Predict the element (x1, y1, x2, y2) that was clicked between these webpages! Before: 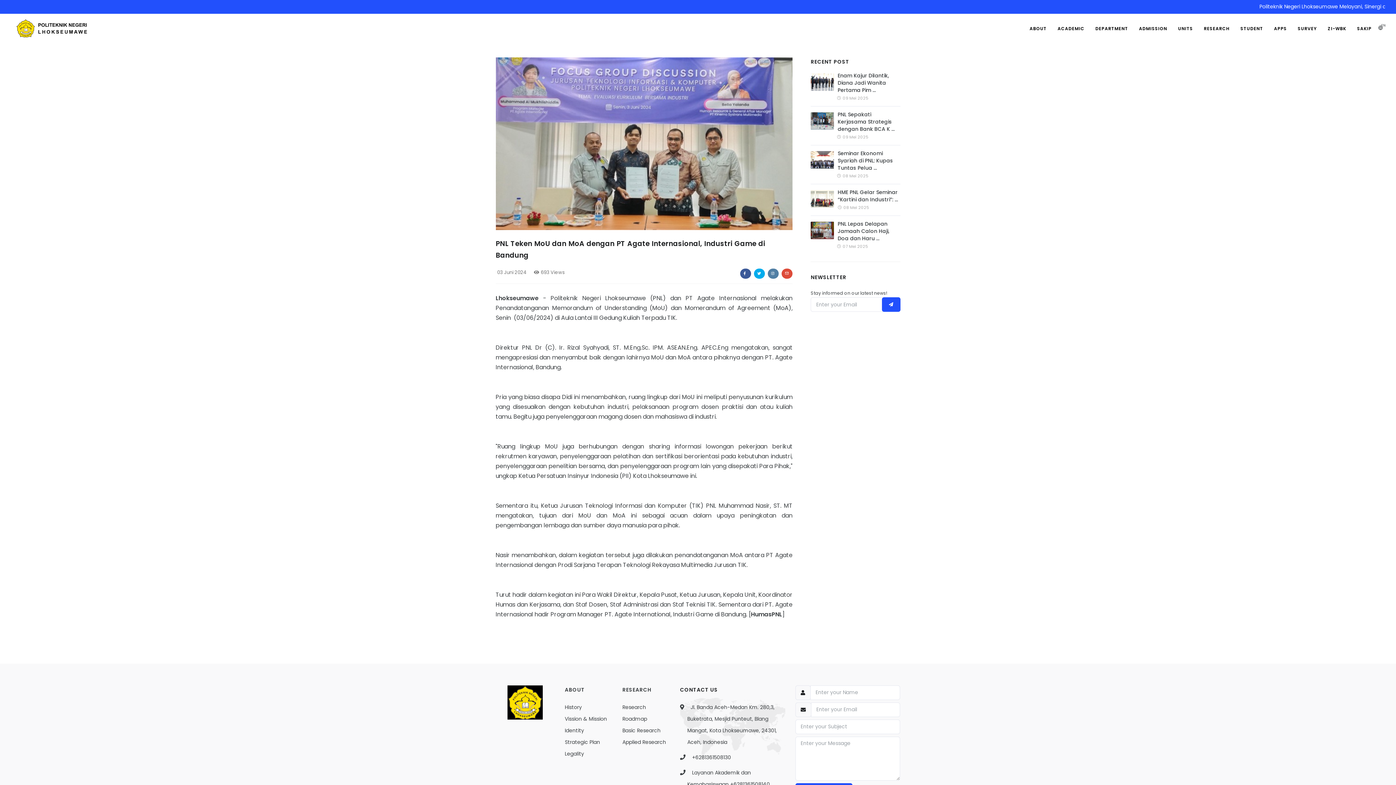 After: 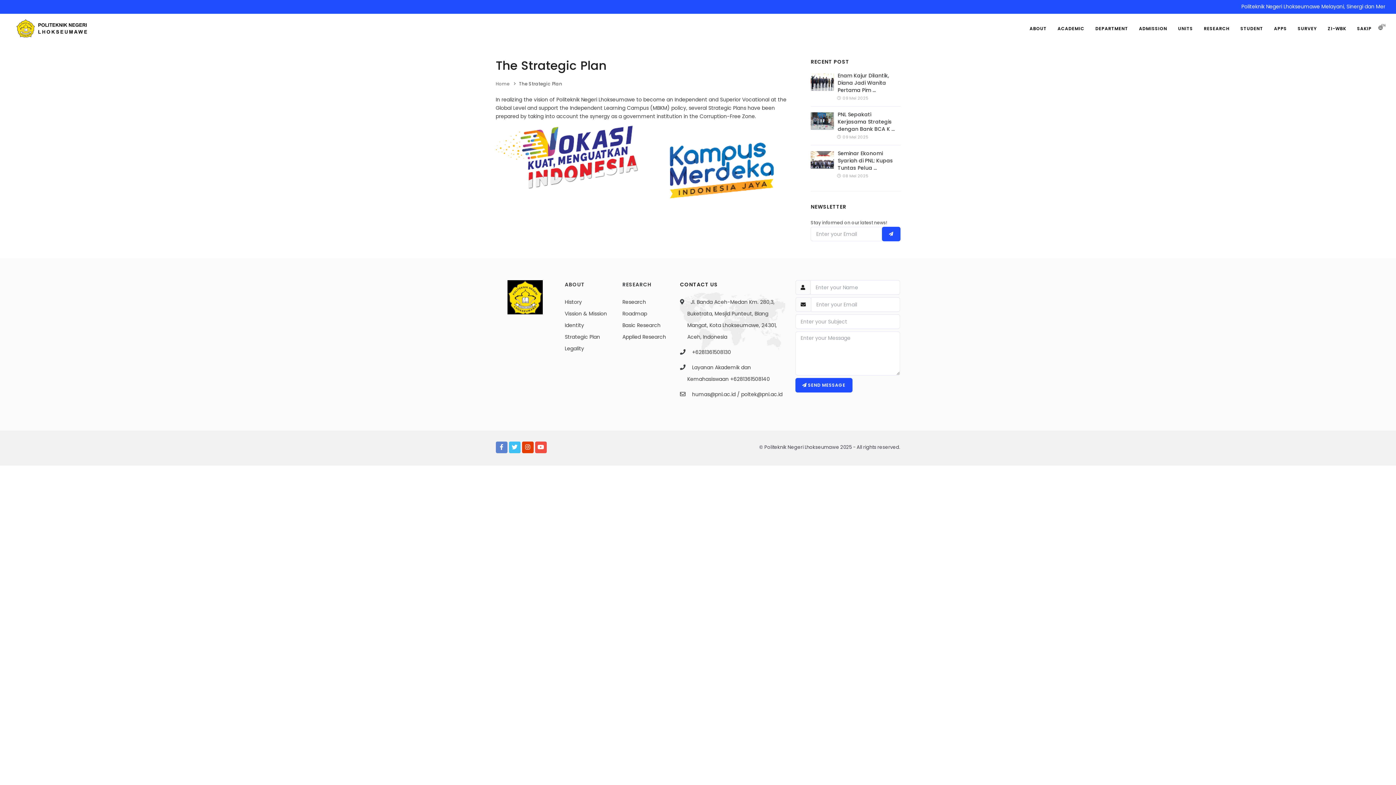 Action: bbox: (564, 738, 600, 746) label: Strategic Plan